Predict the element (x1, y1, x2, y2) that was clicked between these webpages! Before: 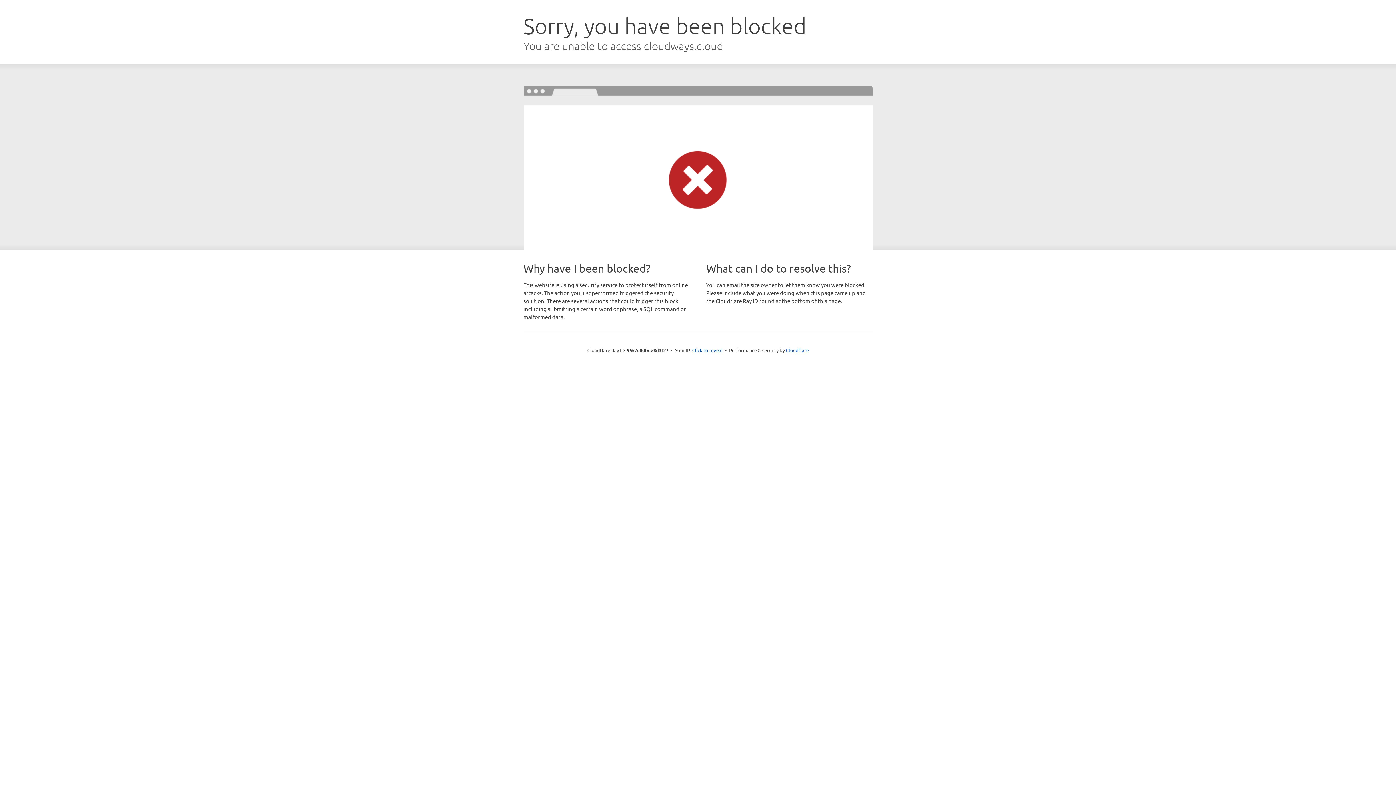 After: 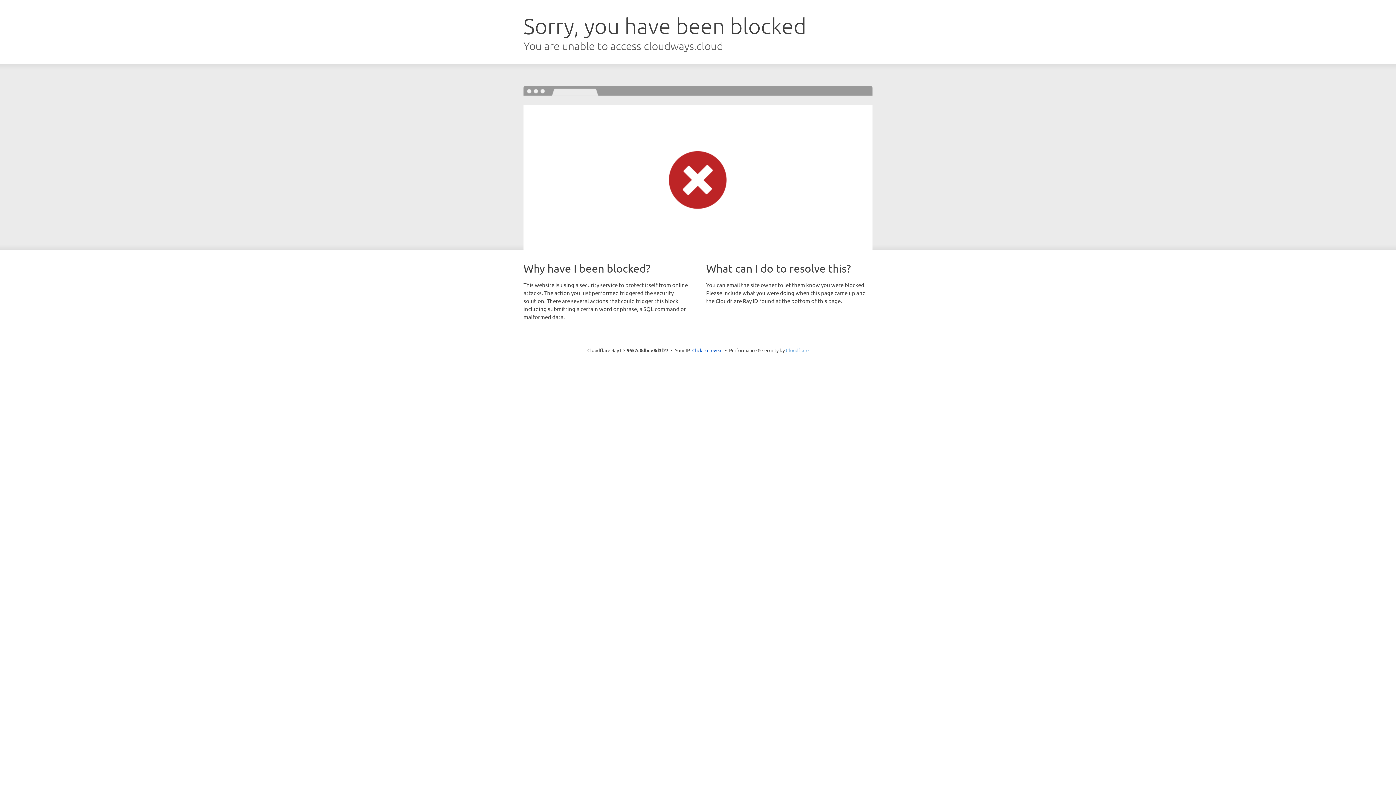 Action: bbox: (786, 347, 808, 353) label: Cloudflare